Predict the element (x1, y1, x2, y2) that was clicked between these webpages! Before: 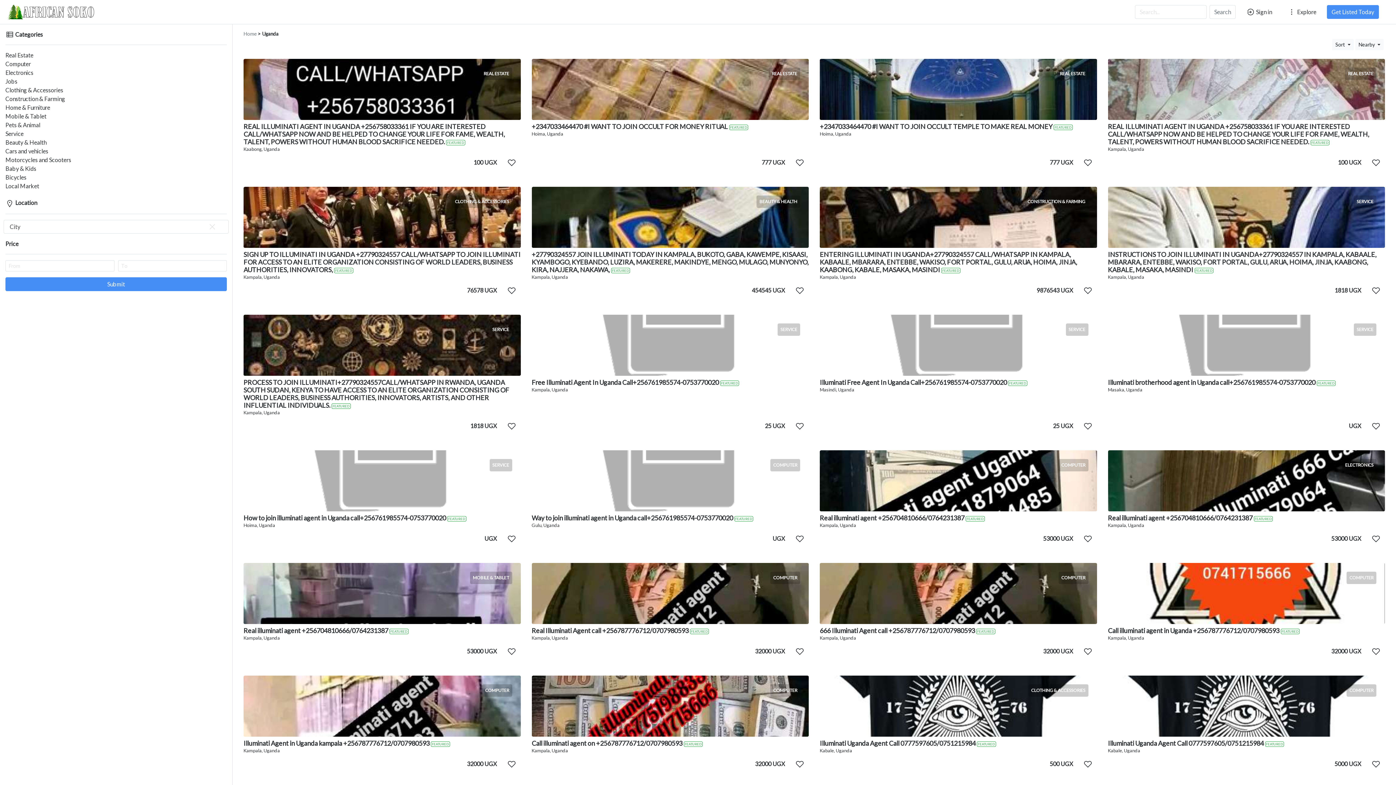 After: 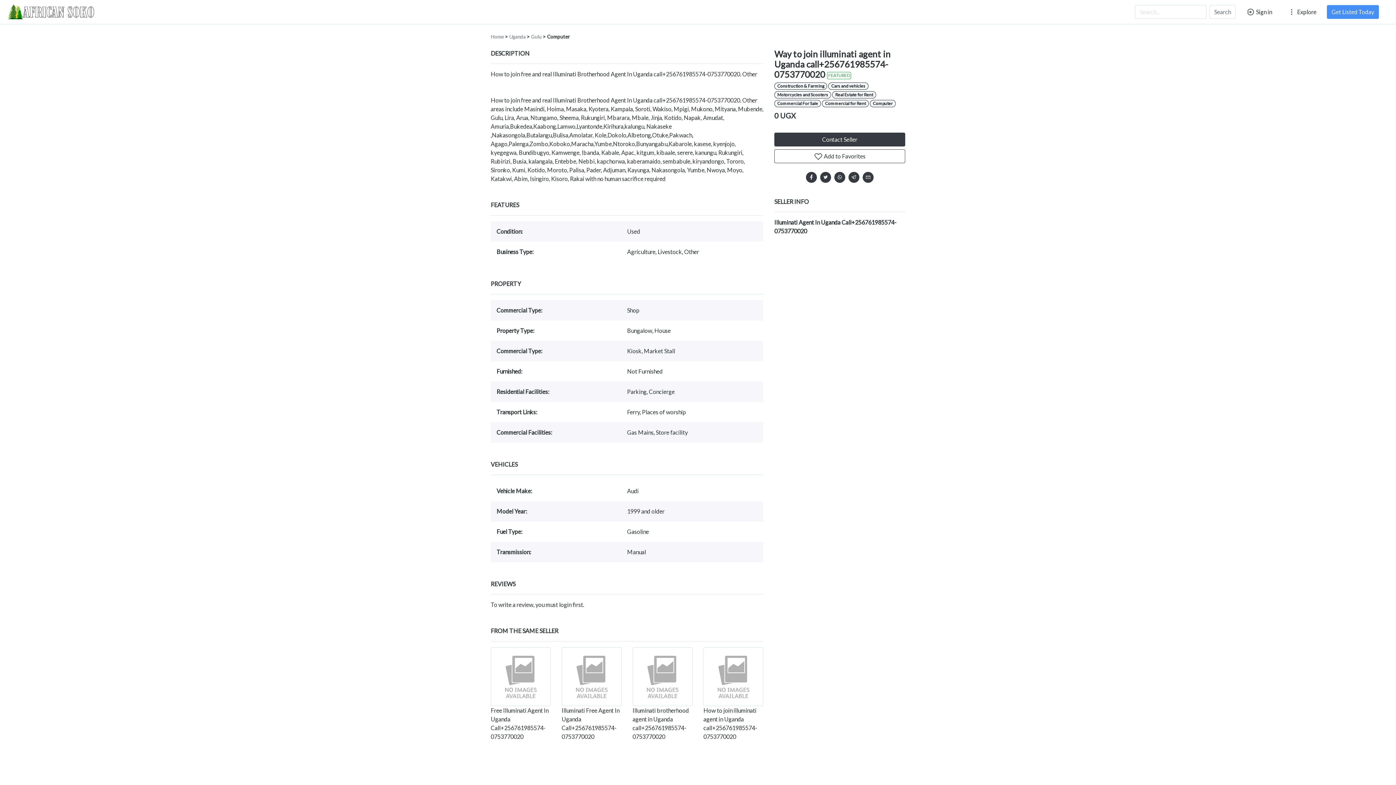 Action: label: Way to join illuminati agent in Uganda call+256761985574-0753770020 FEATURED
Gulu, Uganda bbox: (531, 514, 809, 529)